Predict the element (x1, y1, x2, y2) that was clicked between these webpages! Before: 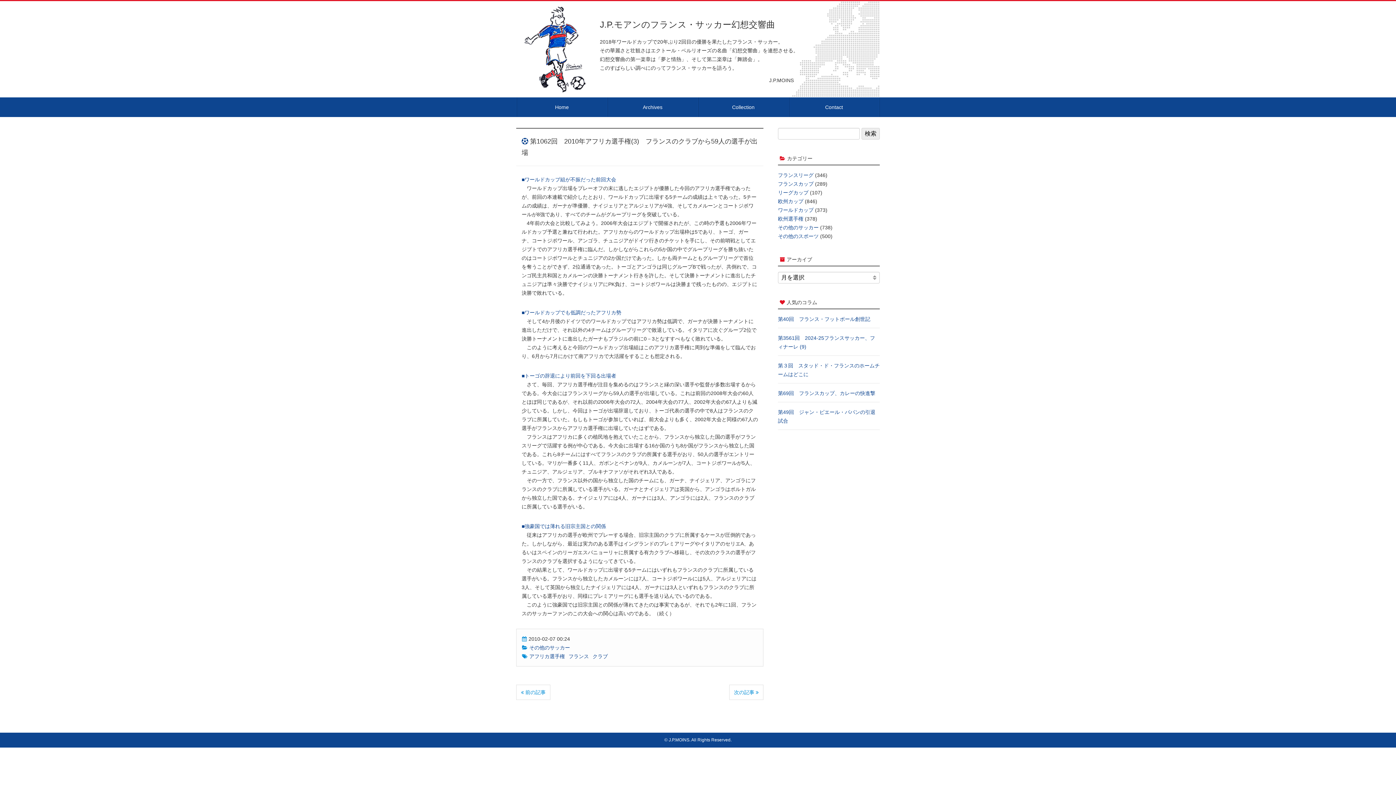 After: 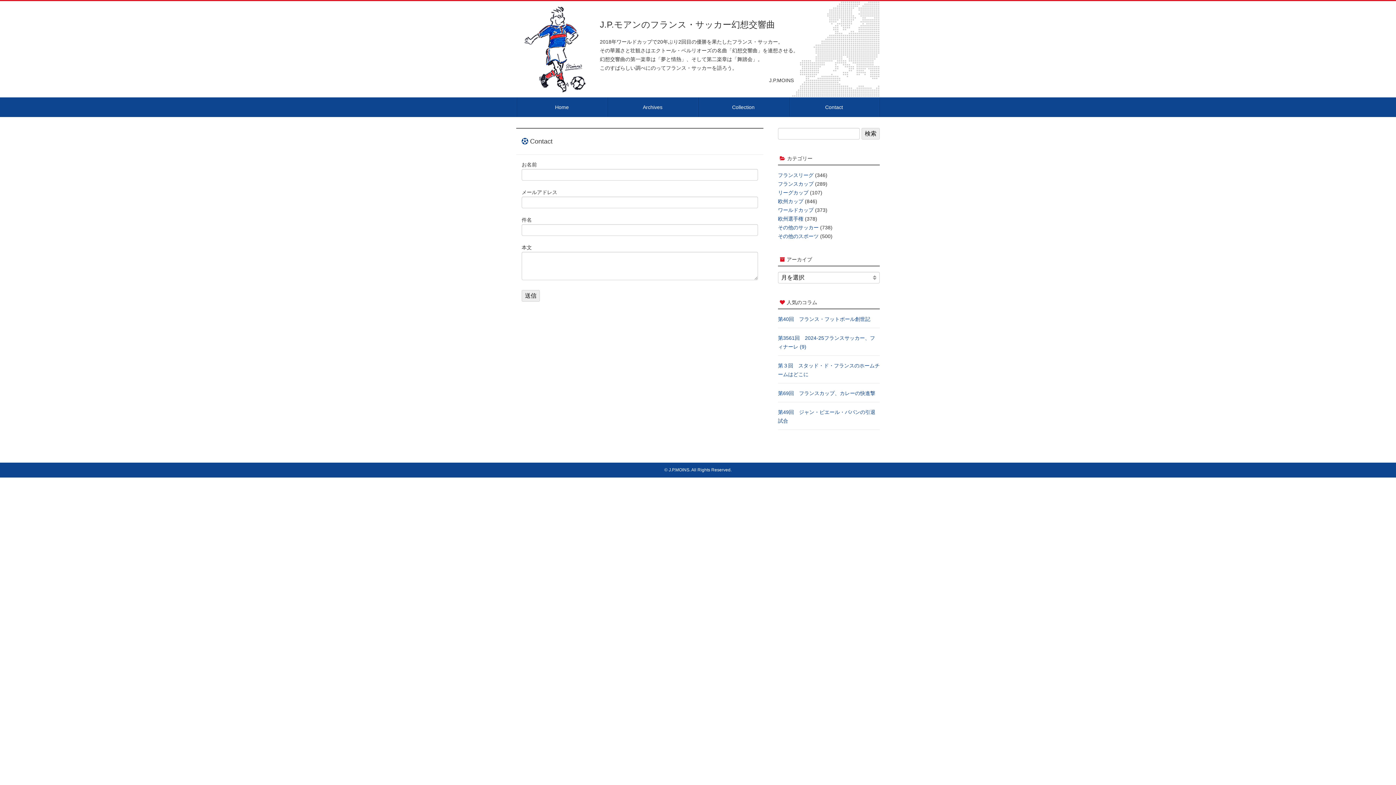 Action: label: Contact bbox: (789, 97, 879, 117)